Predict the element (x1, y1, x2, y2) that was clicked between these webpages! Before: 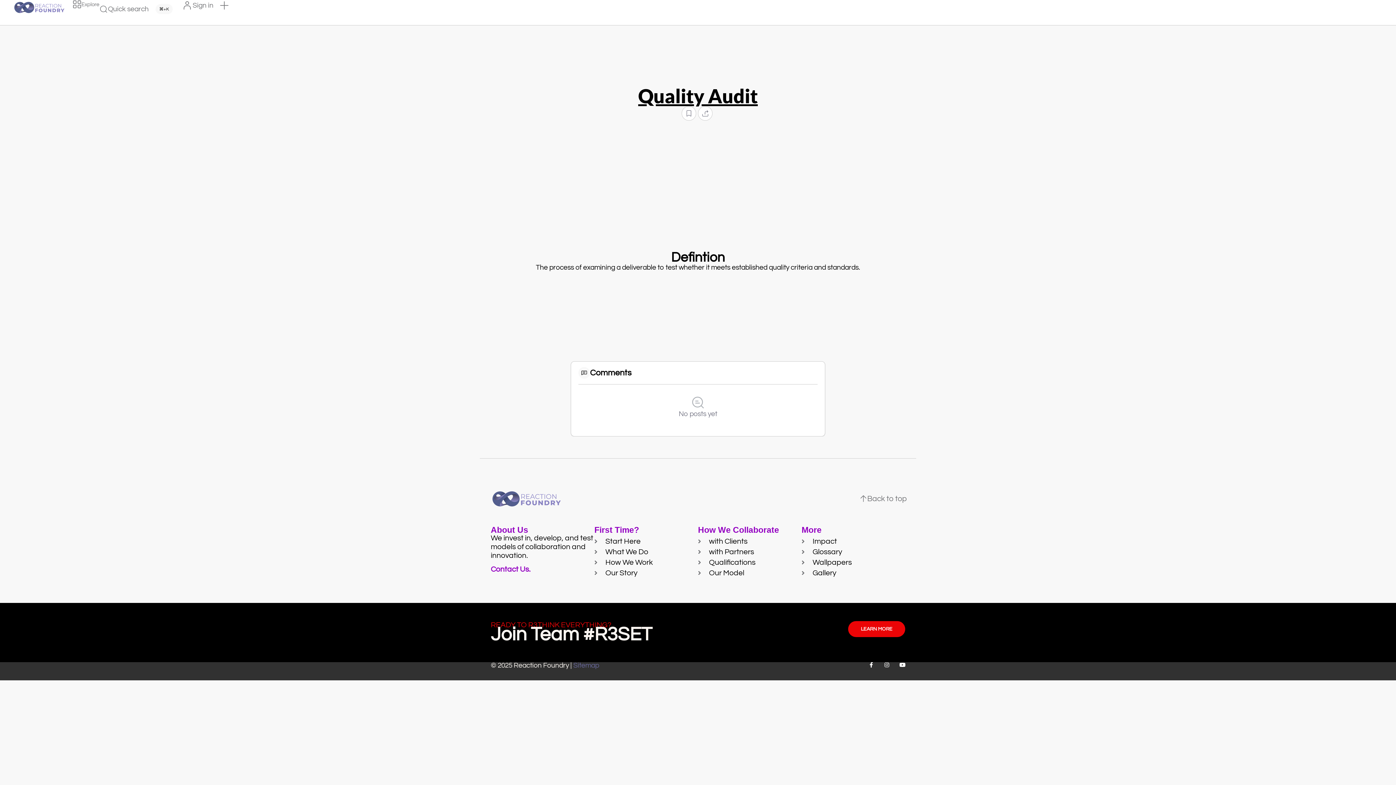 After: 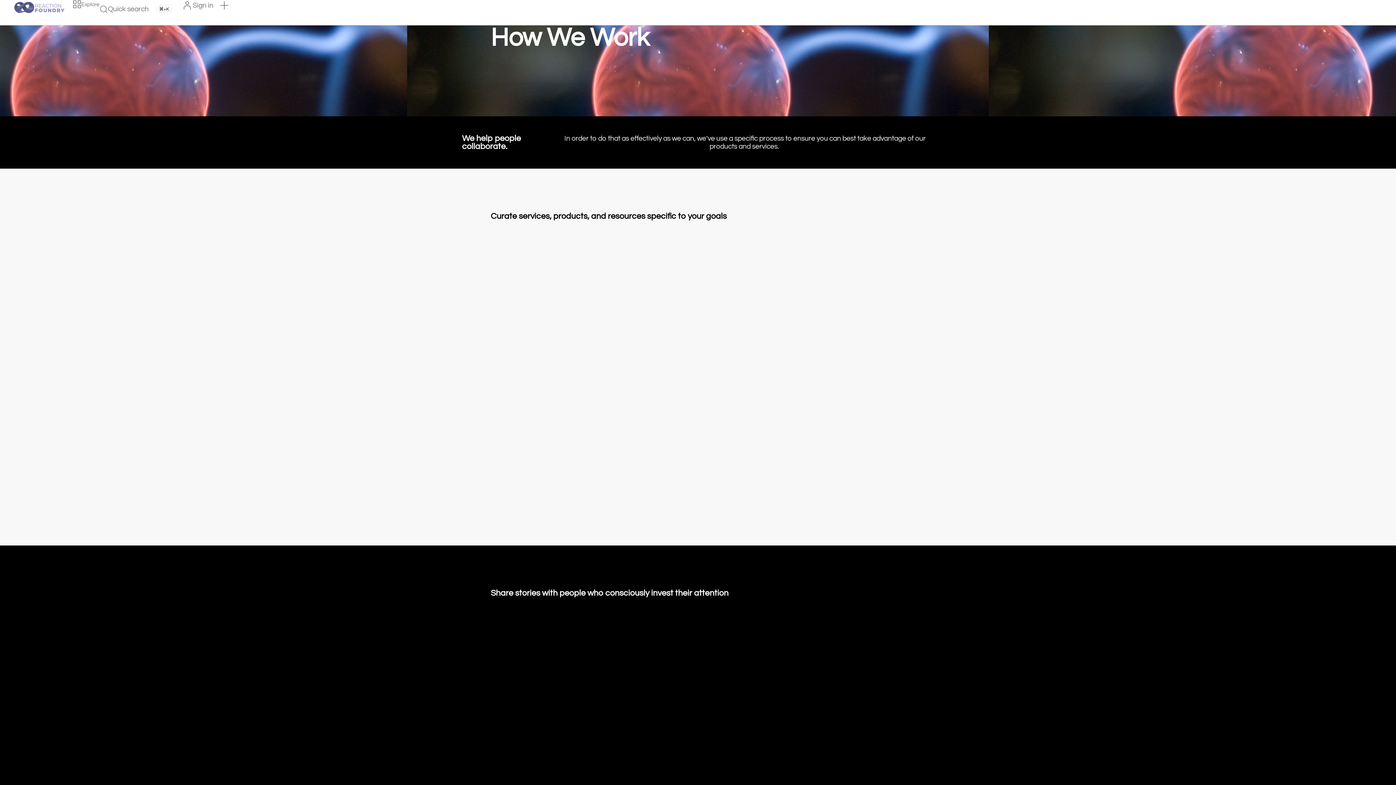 Action: bbox: (594, 558, 698, 567) label: How We Work